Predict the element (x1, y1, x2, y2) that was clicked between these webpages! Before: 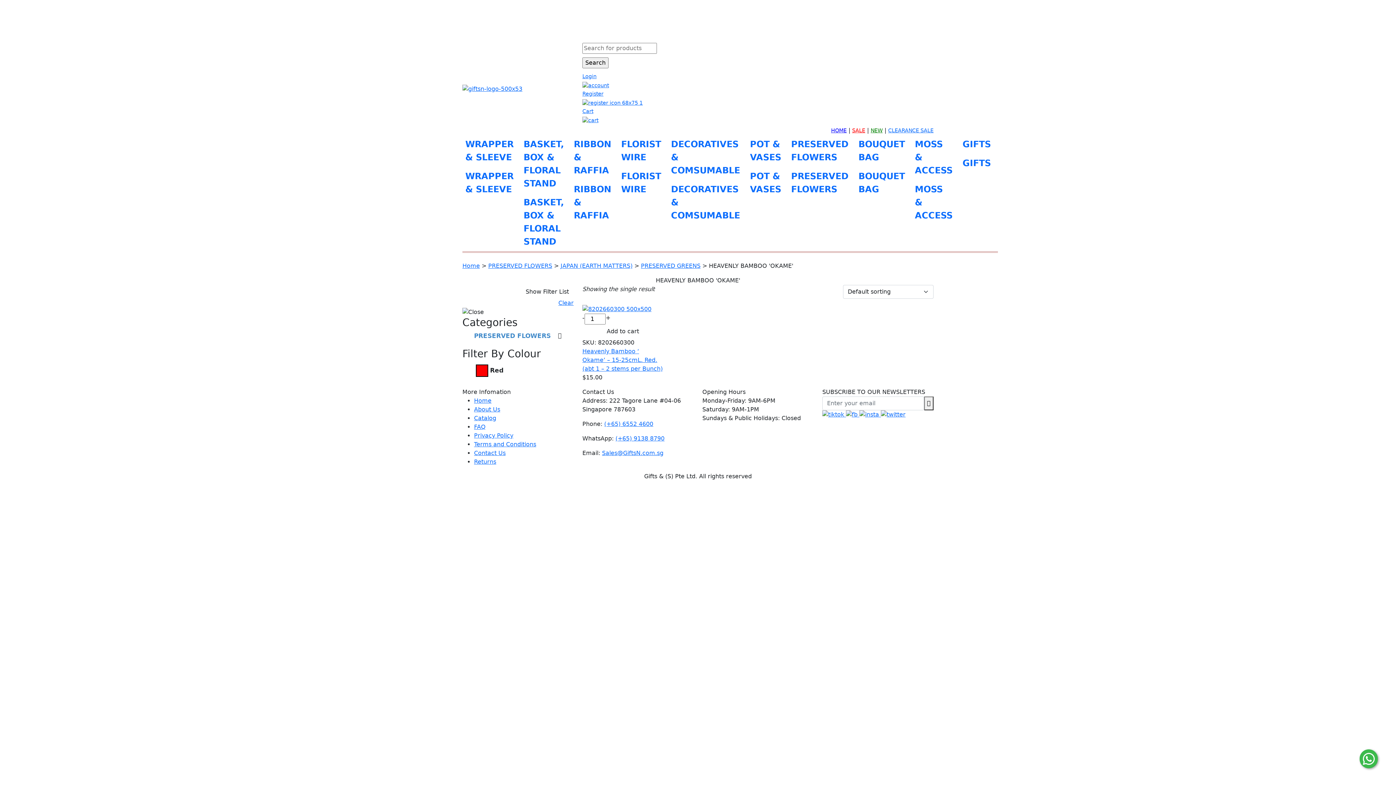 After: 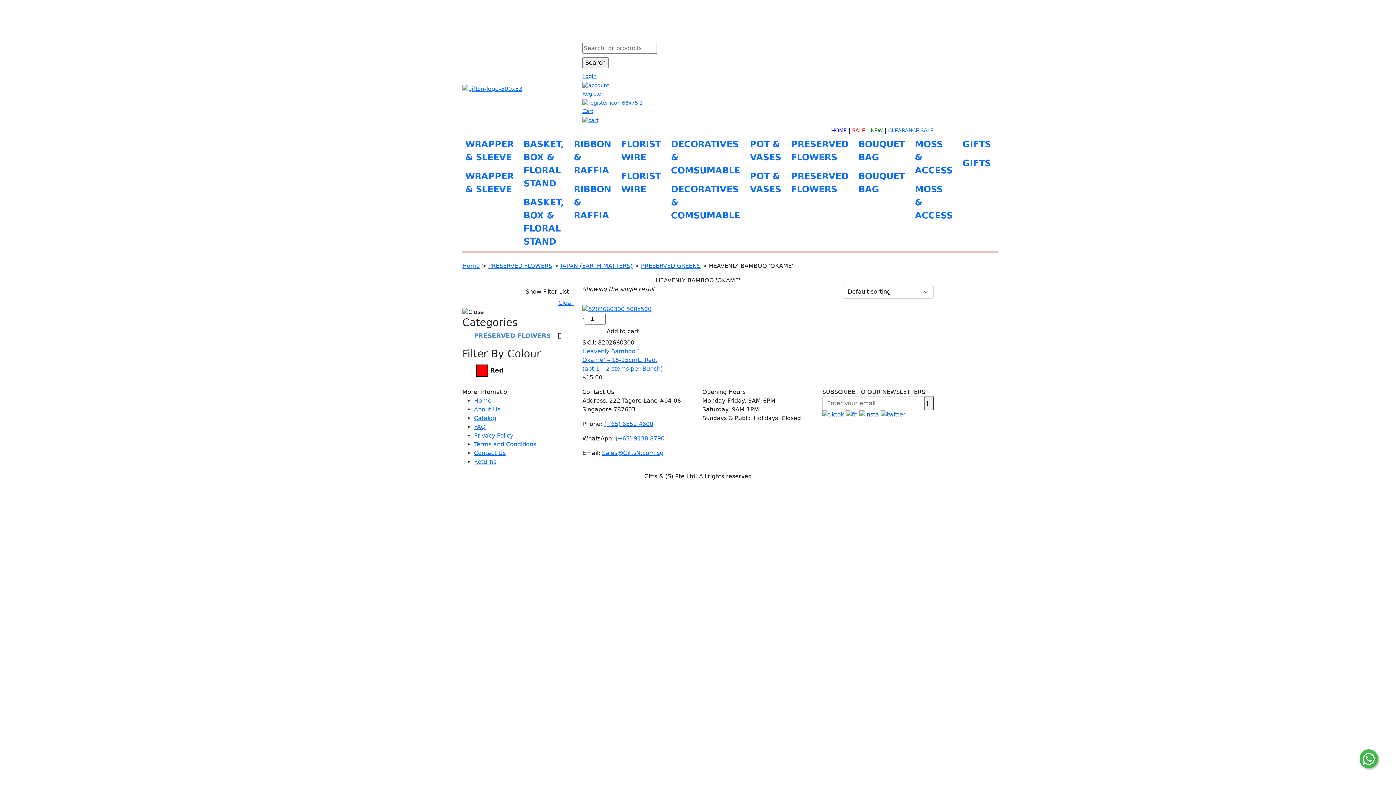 Action: bbox: (859, 411, 881, 418) label:  